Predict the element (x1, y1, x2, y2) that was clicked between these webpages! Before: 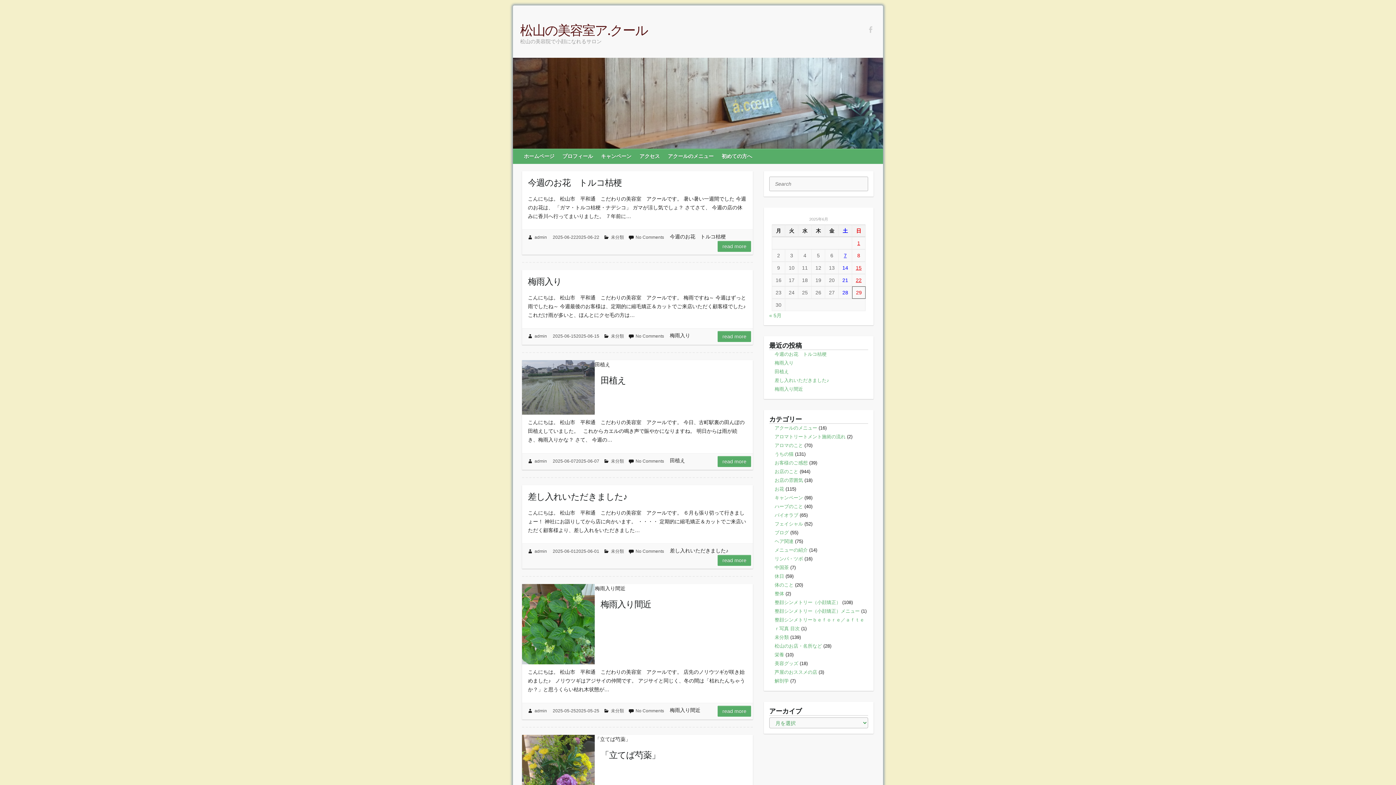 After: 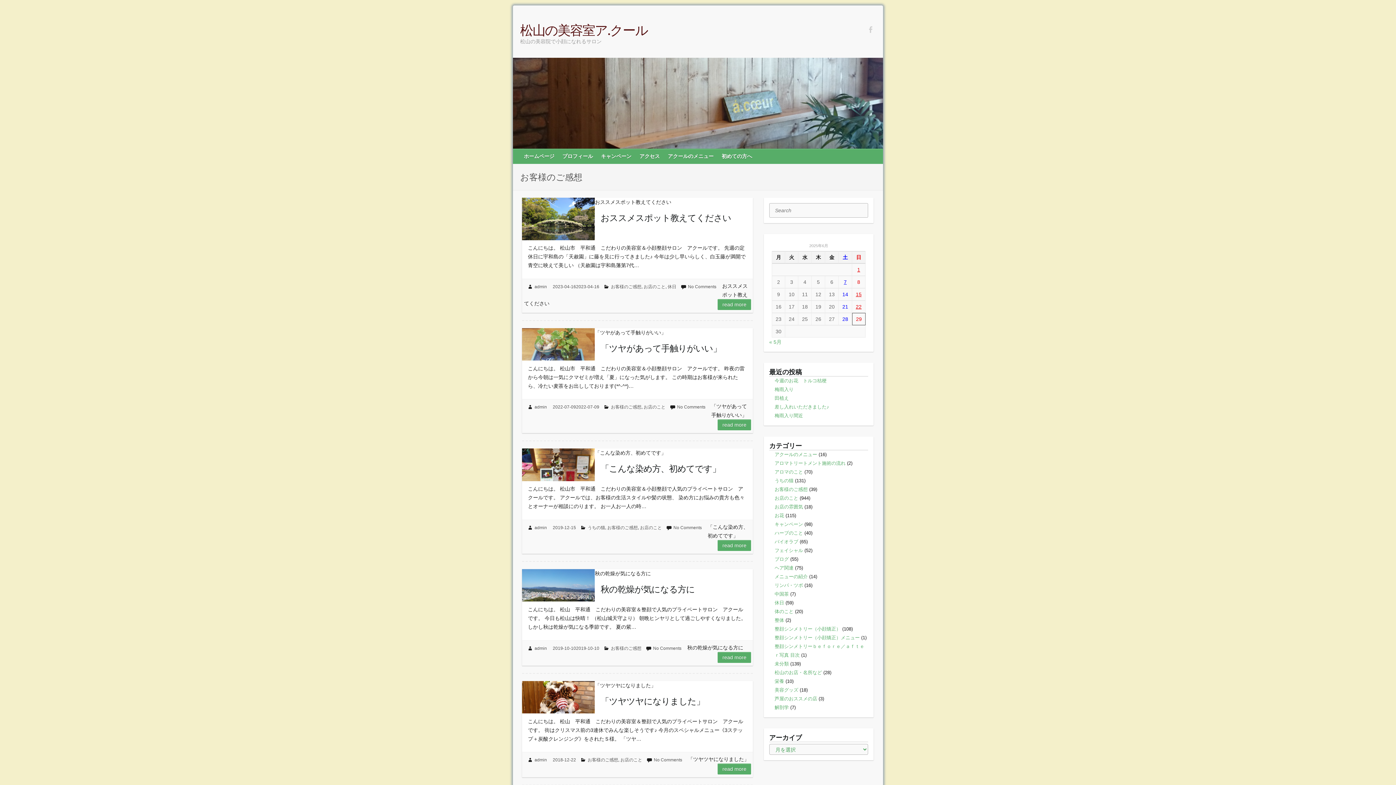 Action: label: お客様のご感想 bbox: (774, 460, 807, 465)